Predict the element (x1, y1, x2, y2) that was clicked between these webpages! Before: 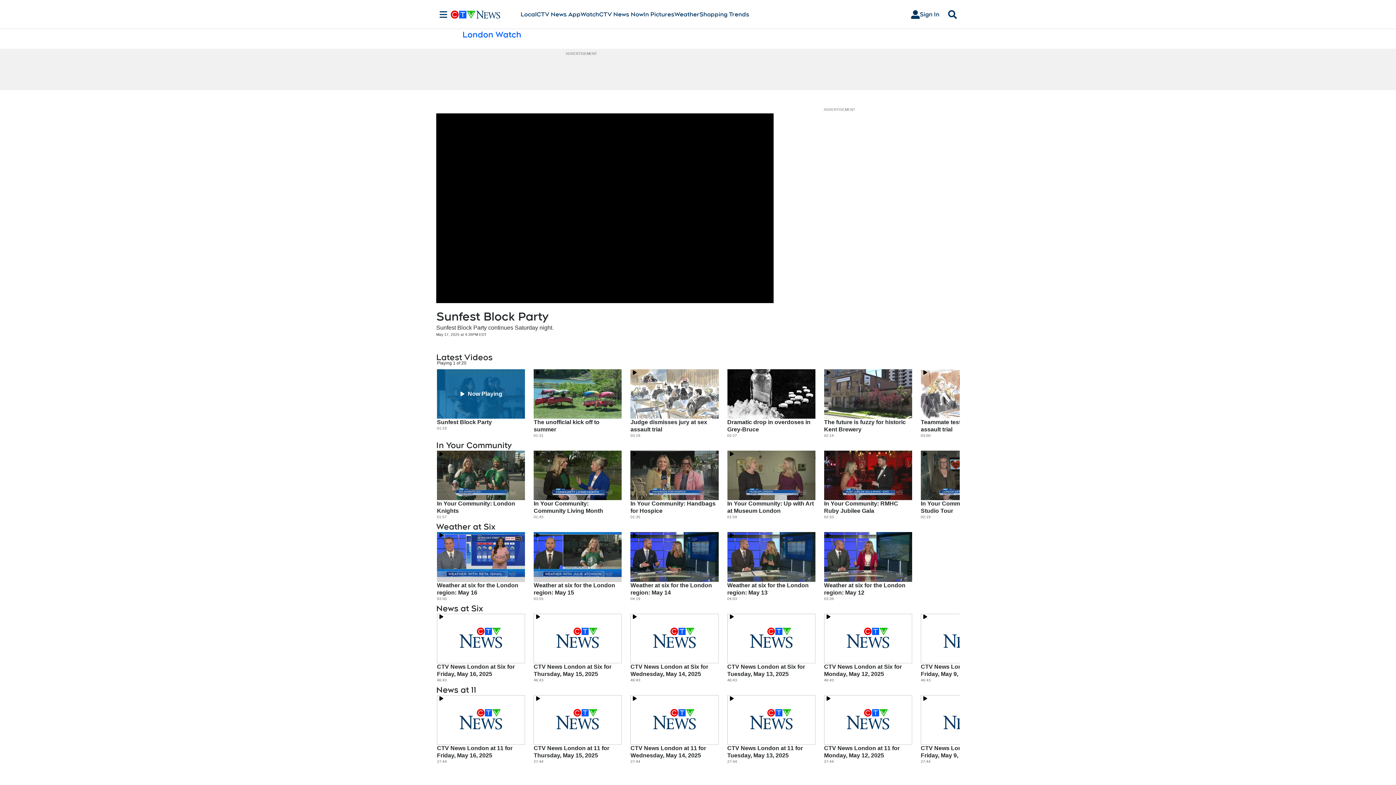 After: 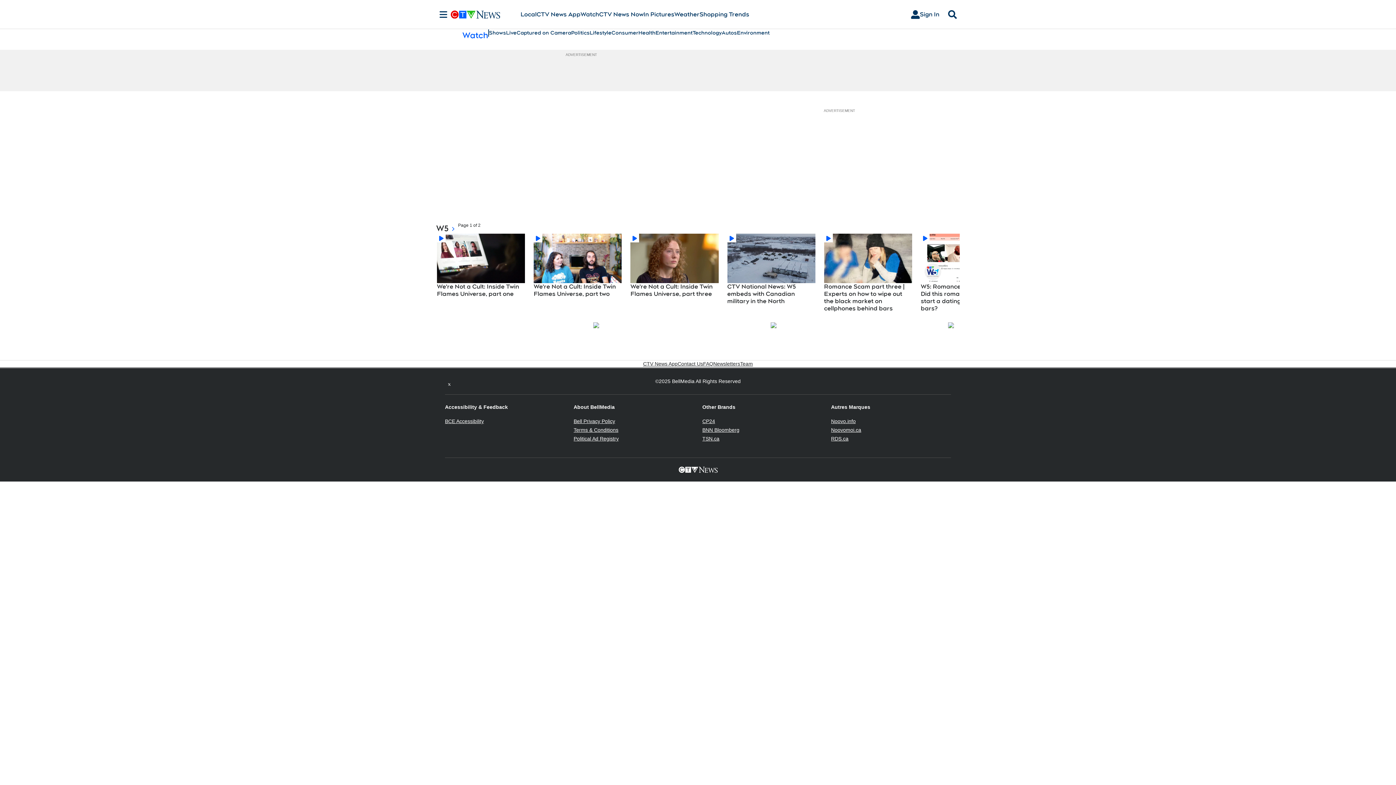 Action: label: Watch bbox: (580, 10, 599, 18)